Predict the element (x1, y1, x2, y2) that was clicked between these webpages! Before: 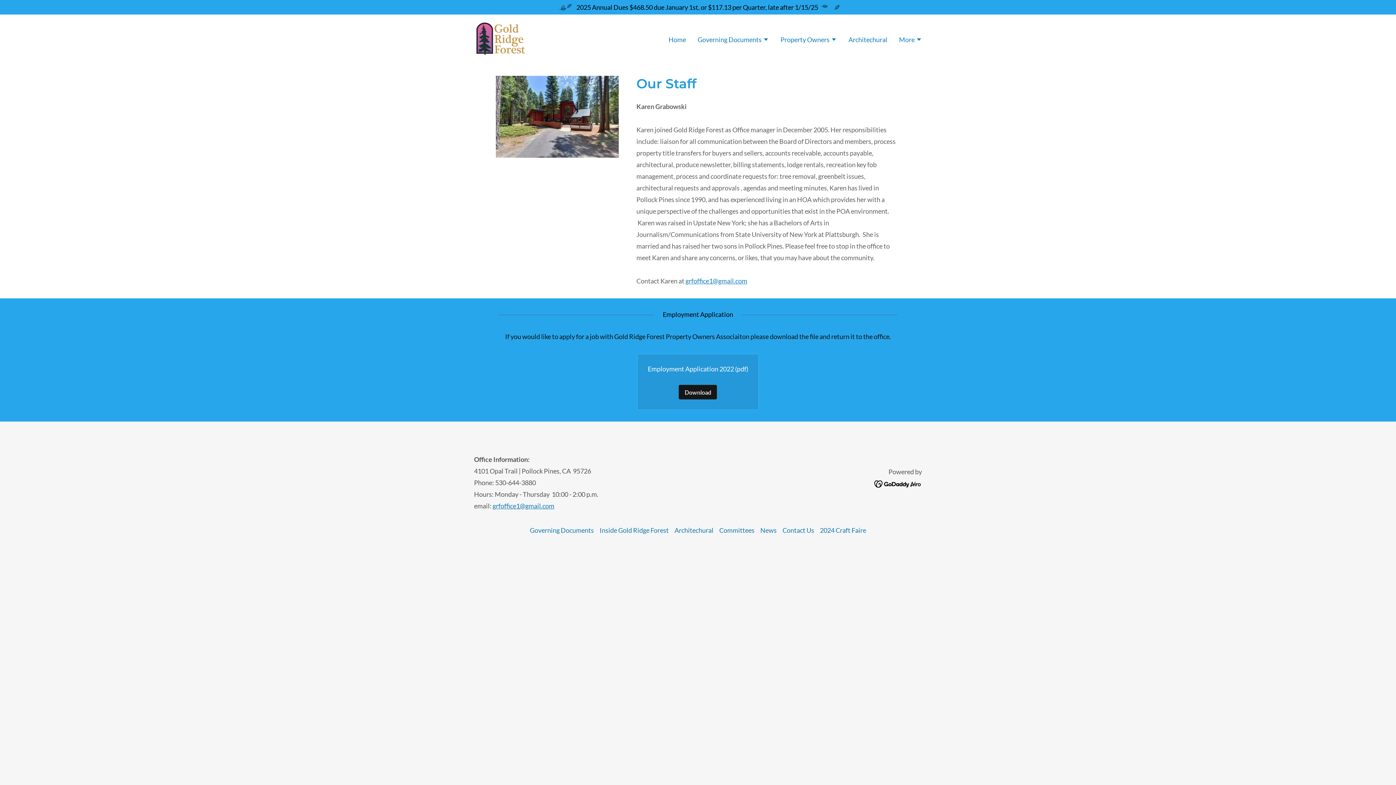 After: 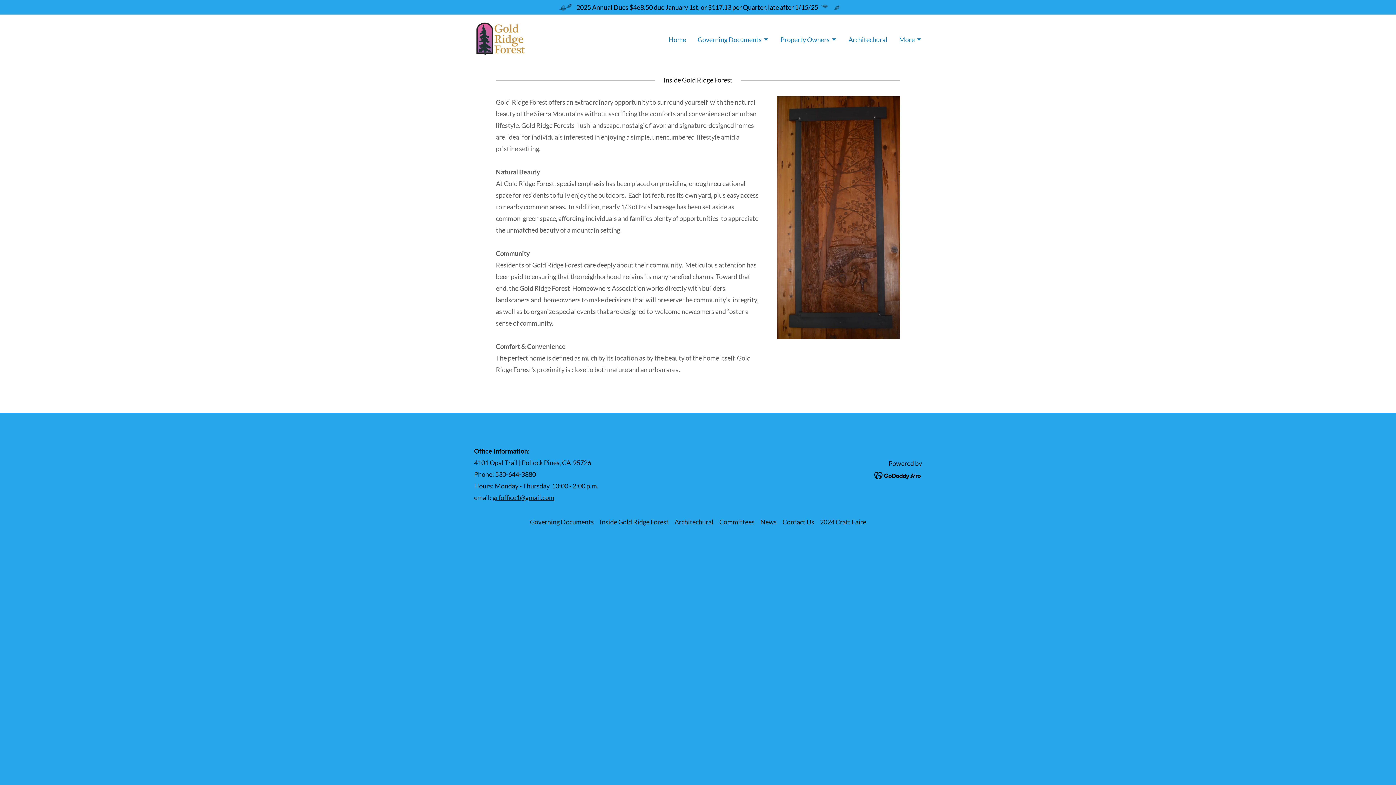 Action: bbox: (596, 523, 671, 537) label: Inside Gold Ridge Forest